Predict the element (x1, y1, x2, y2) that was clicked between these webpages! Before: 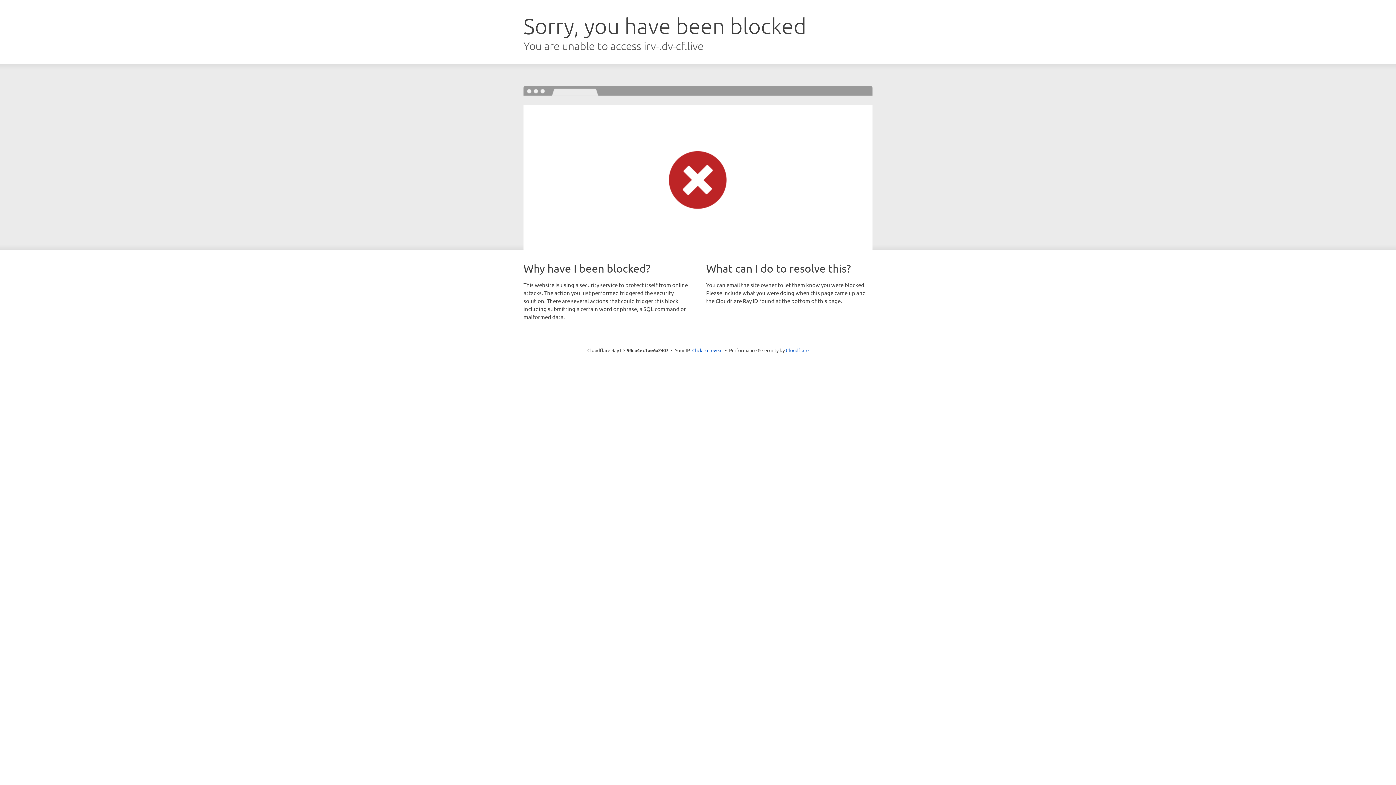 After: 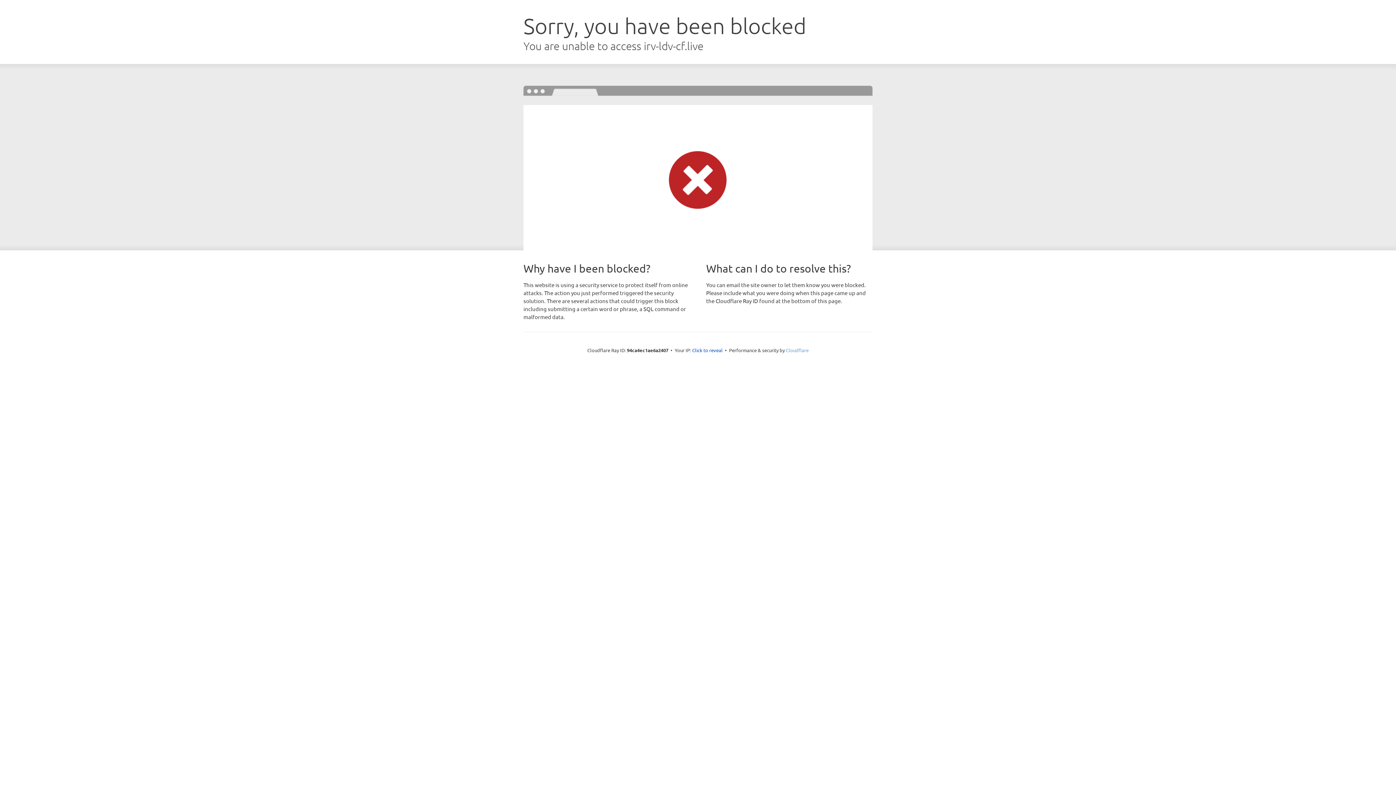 Action: bbox: (786, 347, 808, 353) label: Cloudflare